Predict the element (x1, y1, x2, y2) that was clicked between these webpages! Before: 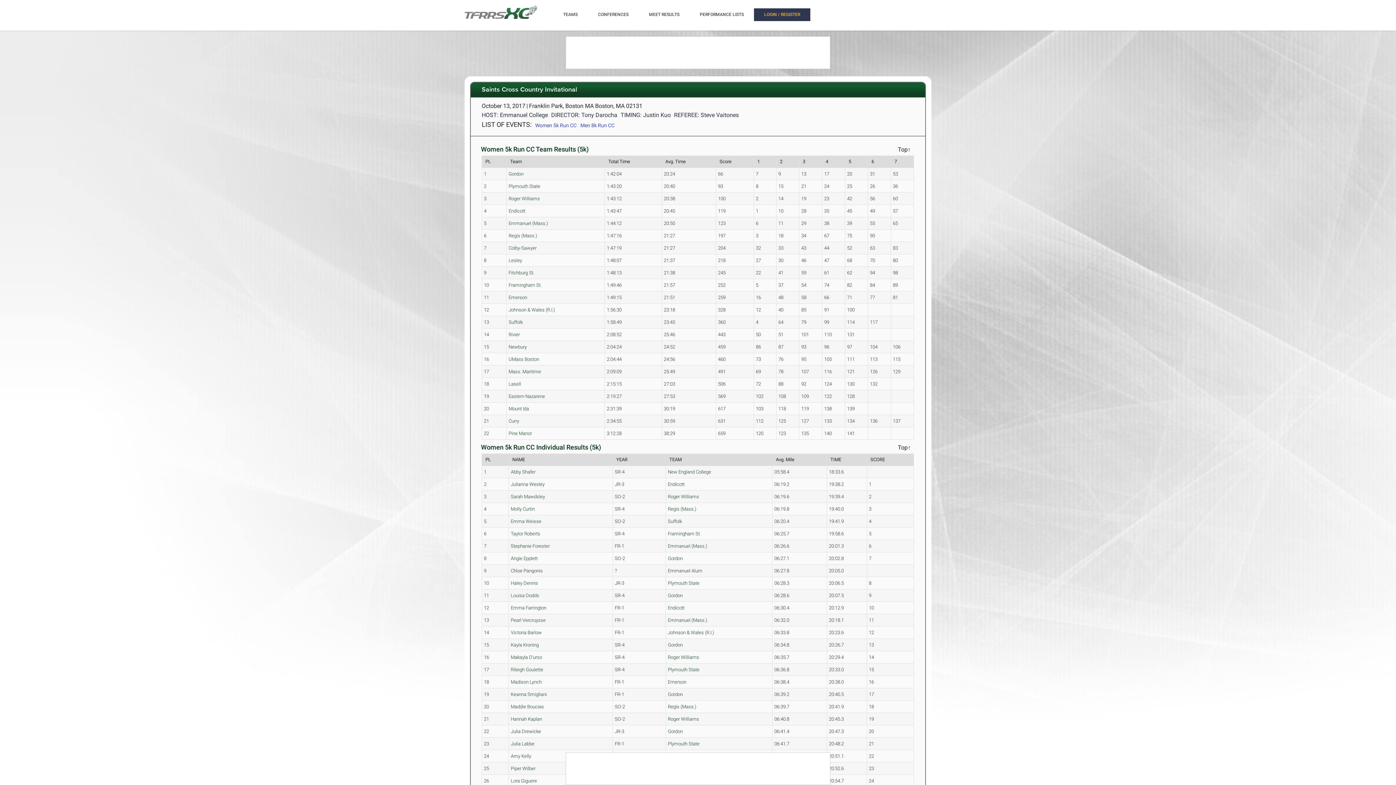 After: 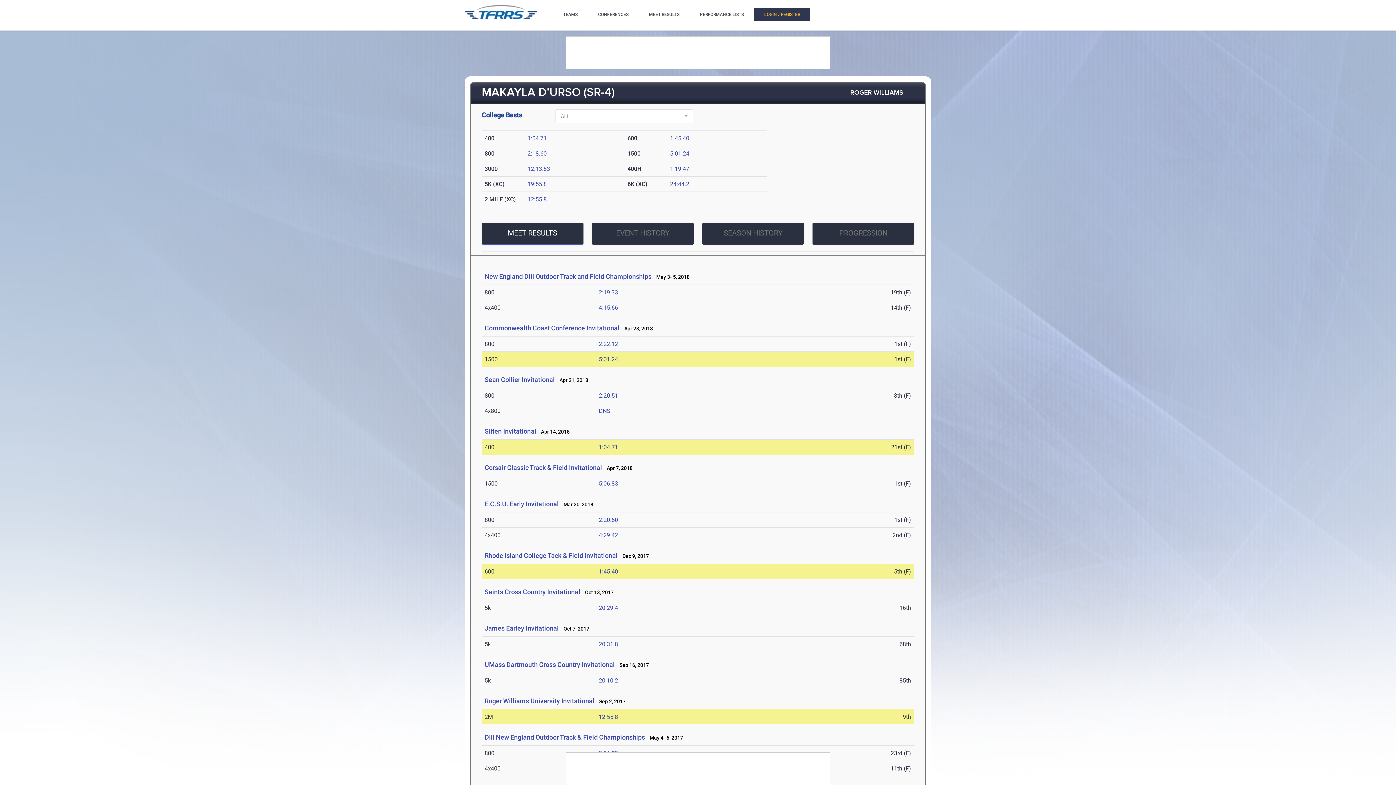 Action: bbox: (510, 654, 542, 660) label: Makayla D'urso